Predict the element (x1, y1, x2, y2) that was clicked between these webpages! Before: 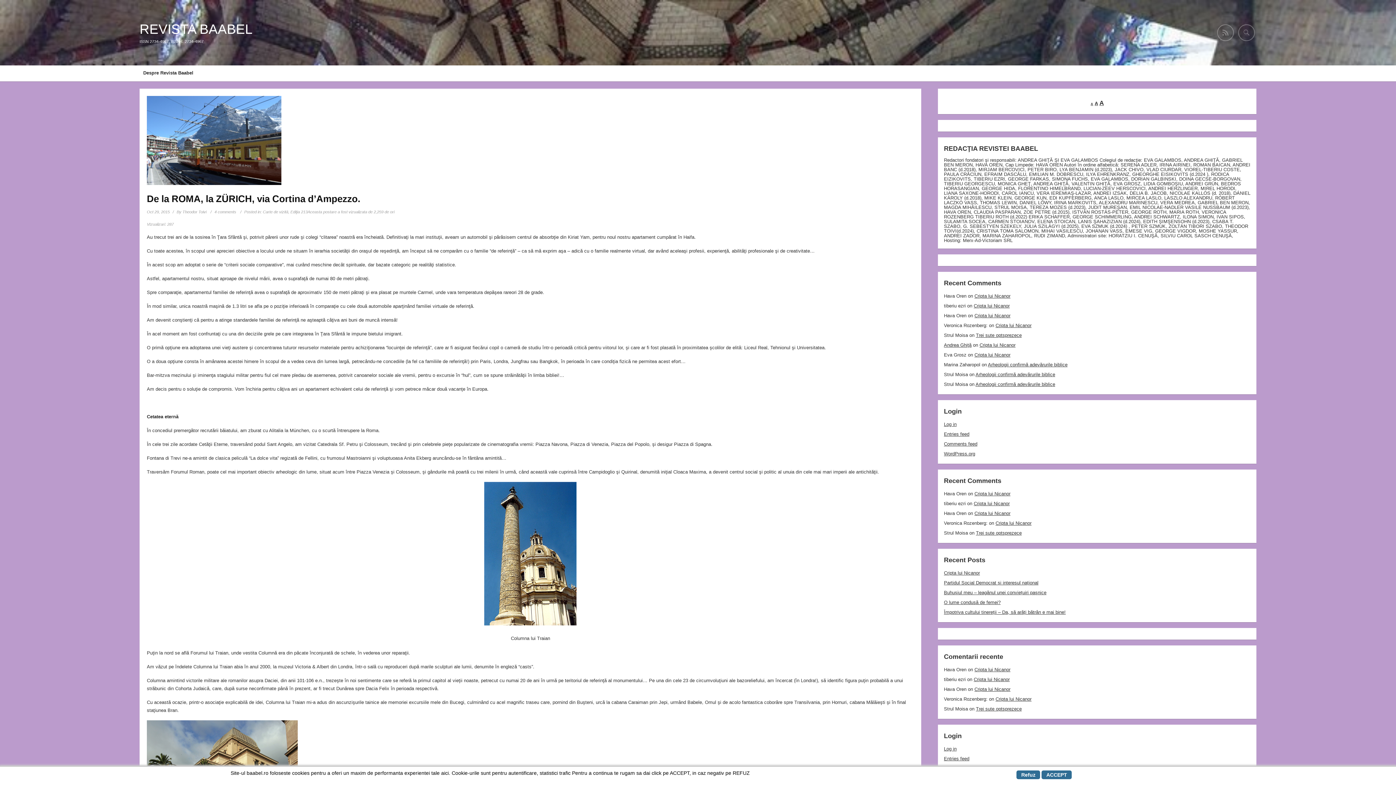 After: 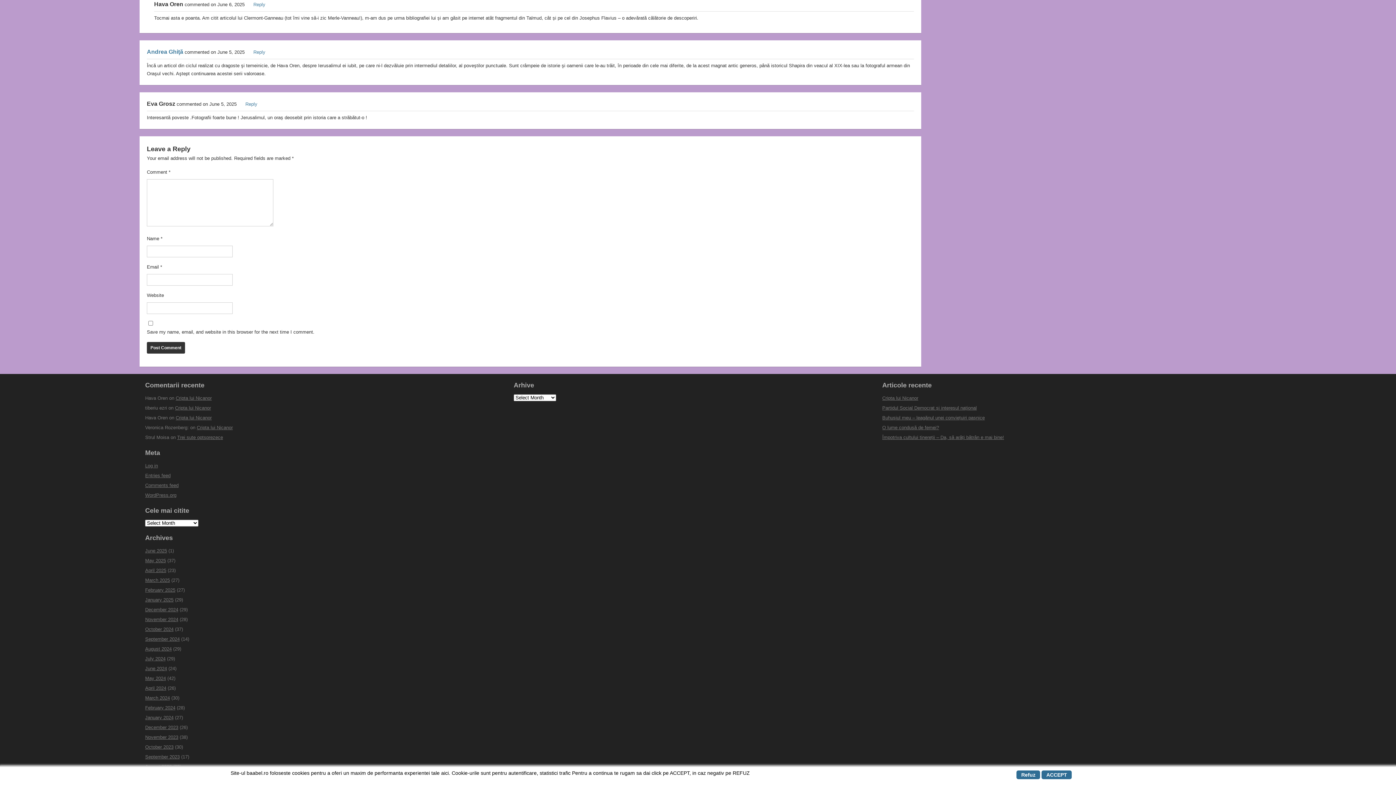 Action: label: Cripta lui Nicanor bbox: (974, 510, 1010, 516)